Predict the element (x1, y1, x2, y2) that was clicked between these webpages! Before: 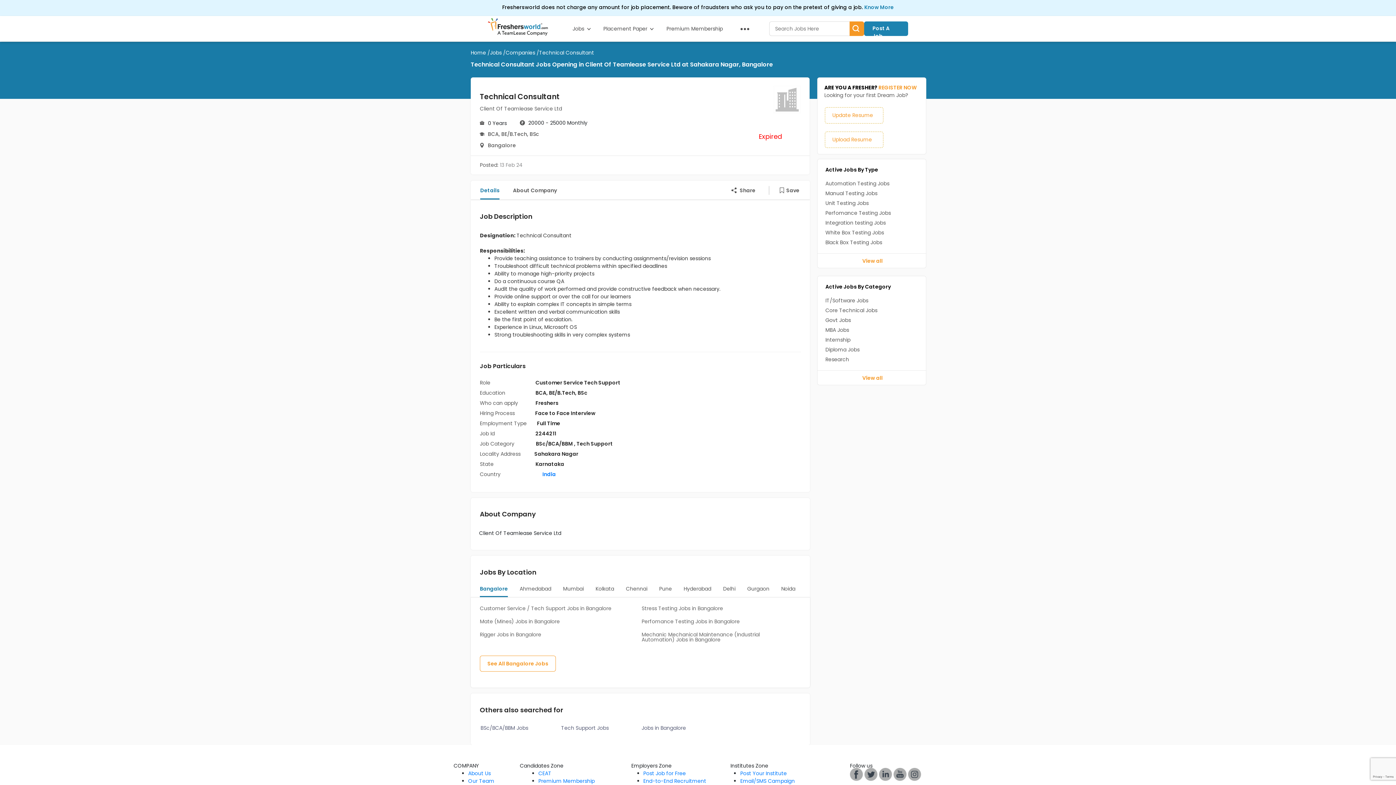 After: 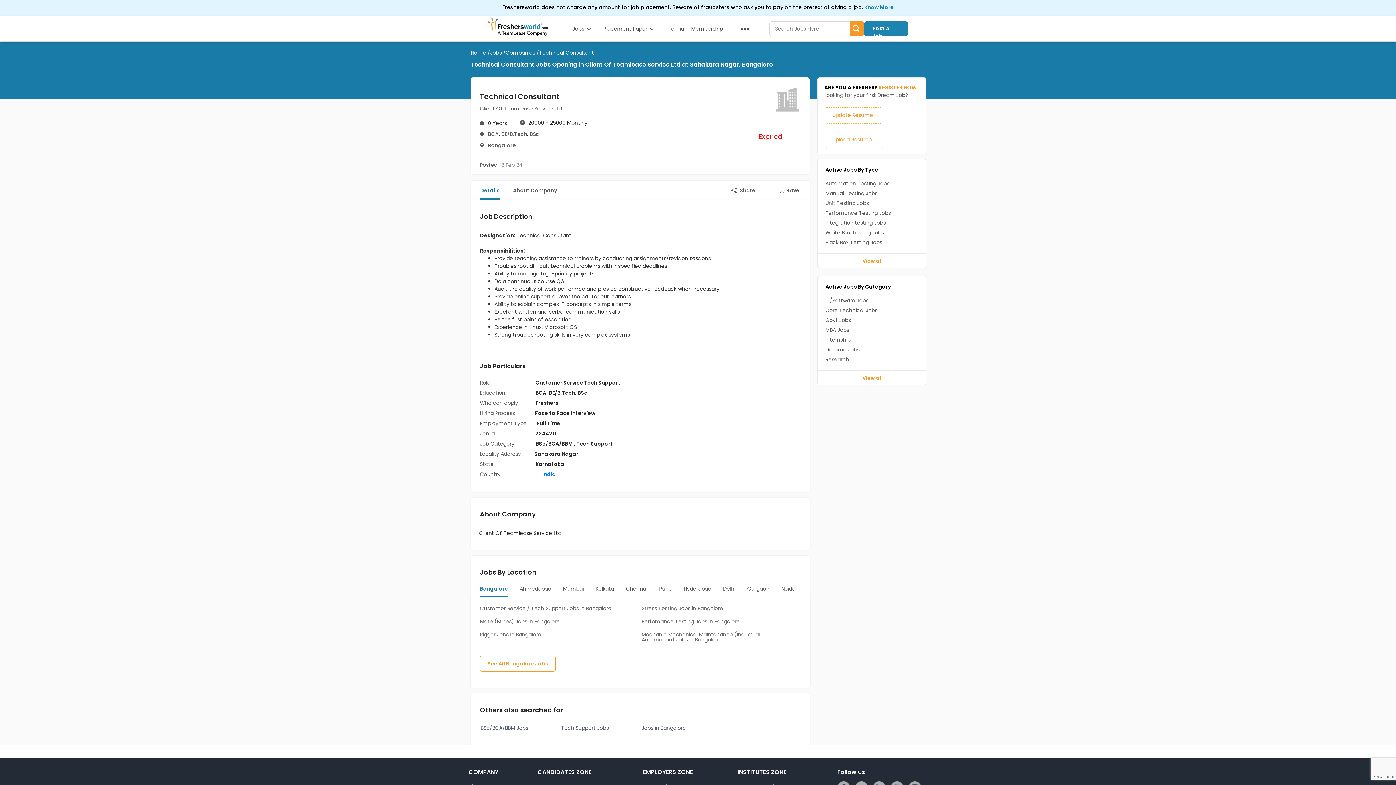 Action: label: Save bbox: (777, 186, 802, 198)